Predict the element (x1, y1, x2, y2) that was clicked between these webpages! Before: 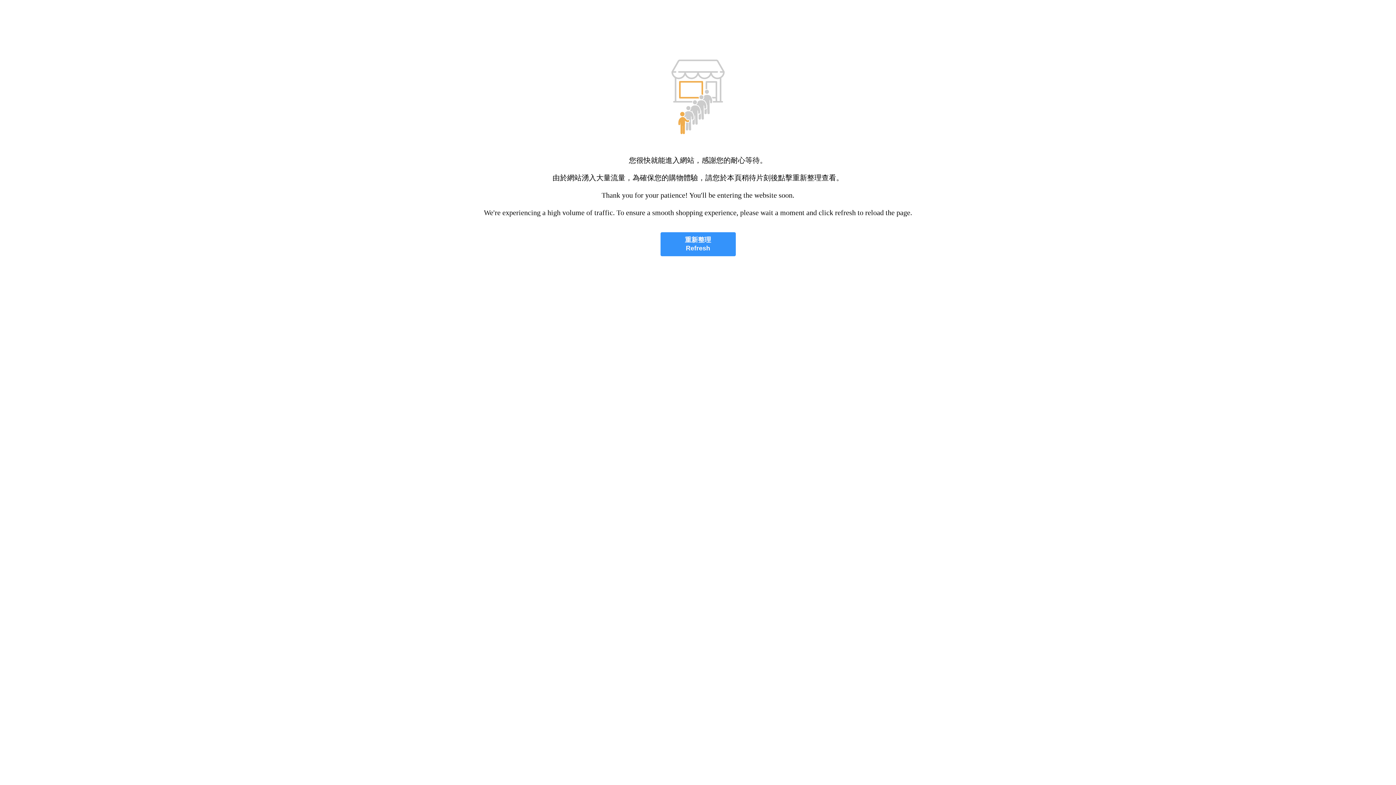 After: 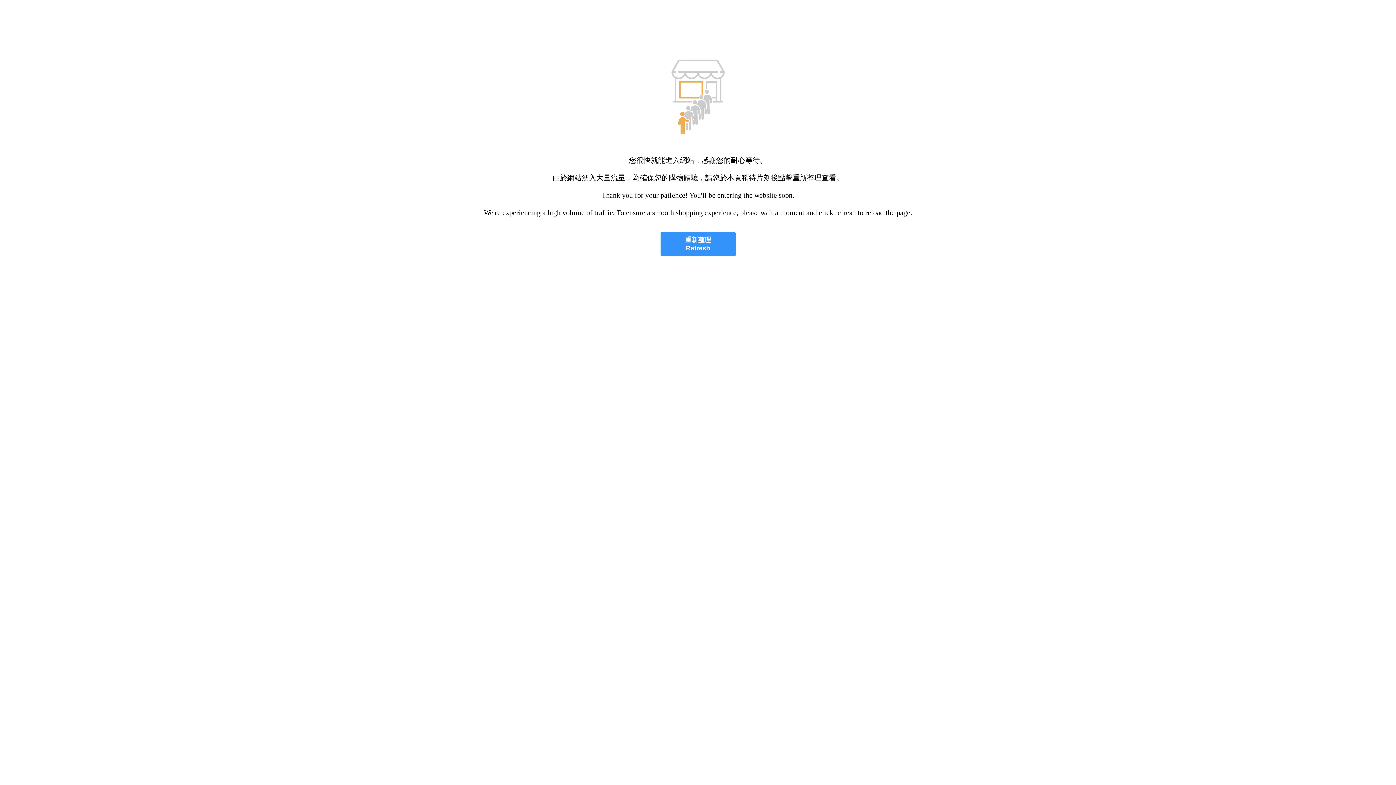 Action: bbox: (660, 232, 735, 256) label: 重新整理
Refresh